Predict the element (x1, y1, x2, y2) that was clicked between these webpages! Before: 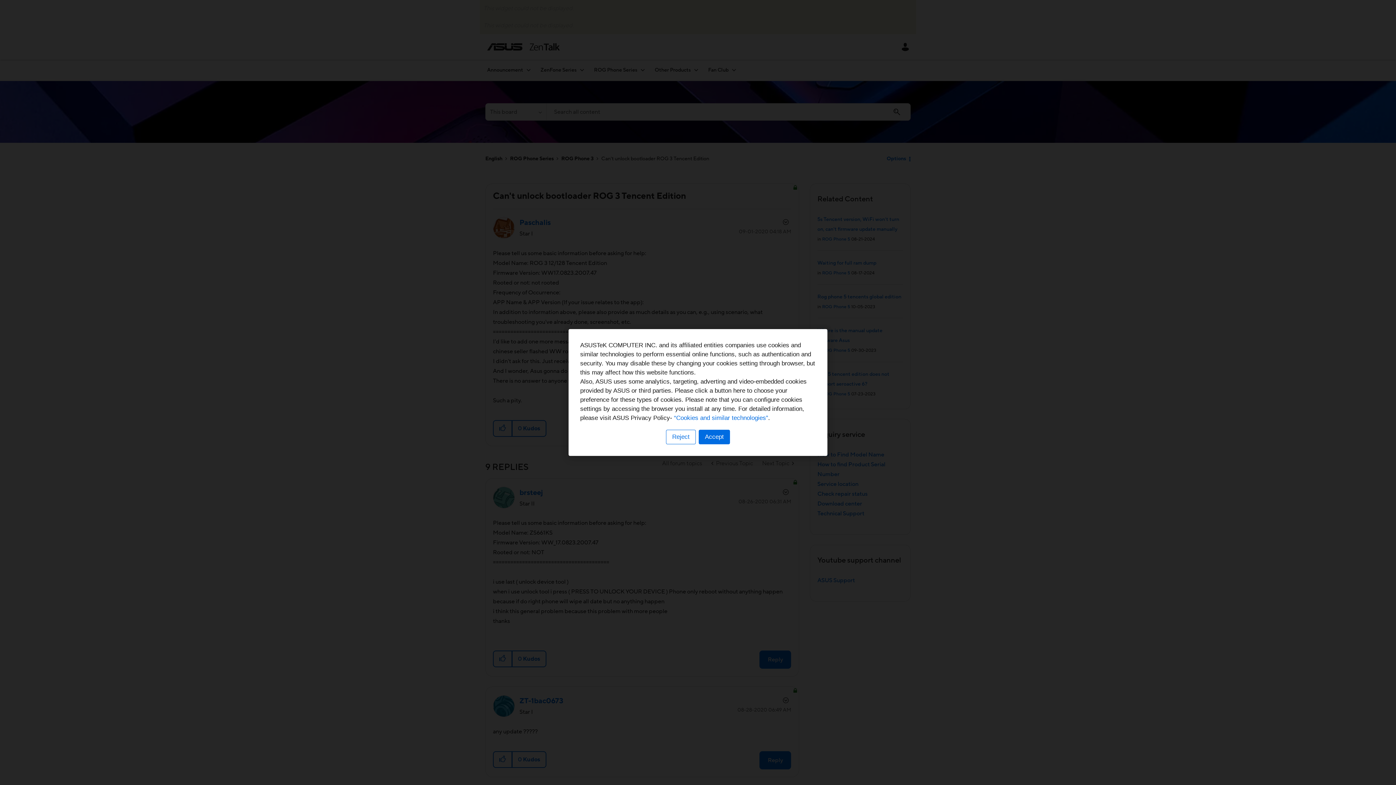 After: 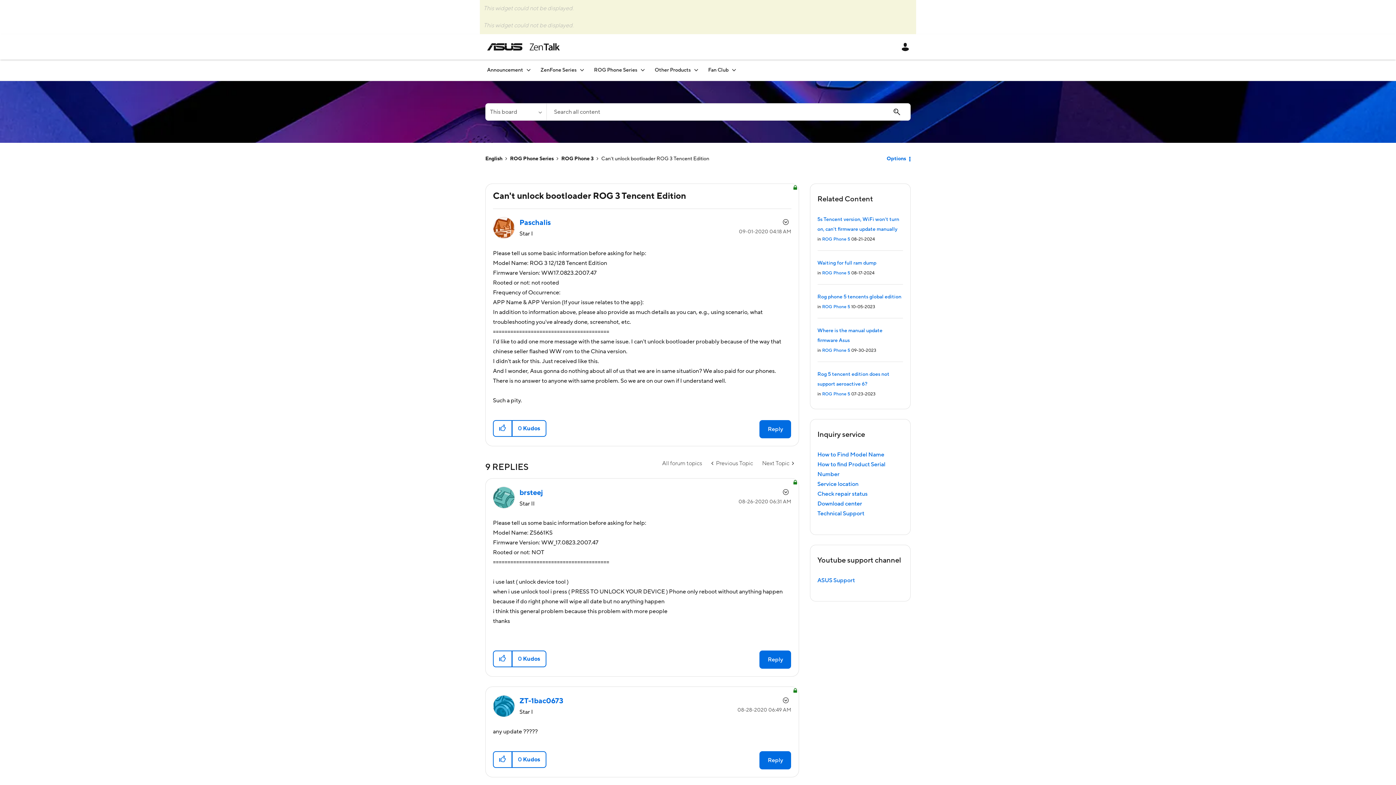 Action: label: Accept bbox: (698, 430, 730, 444)